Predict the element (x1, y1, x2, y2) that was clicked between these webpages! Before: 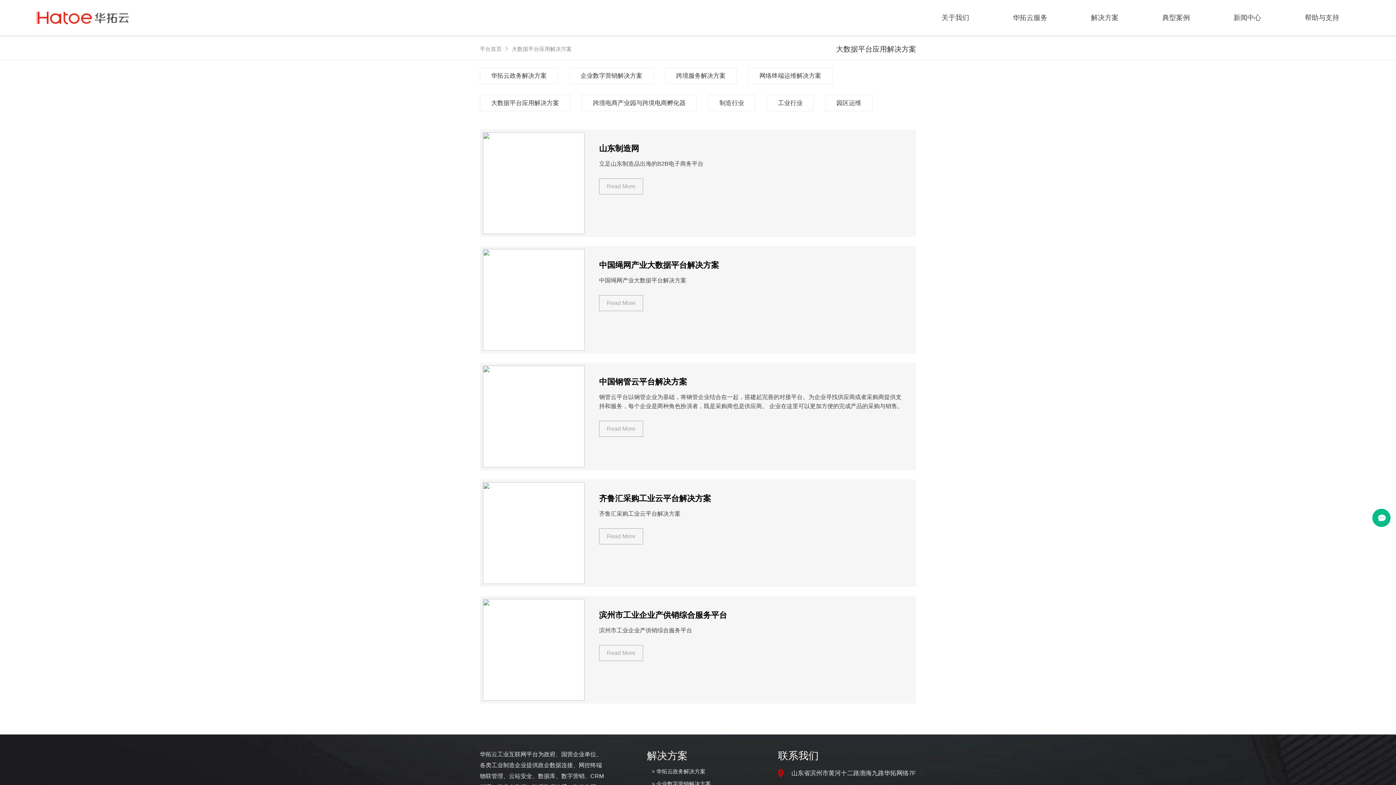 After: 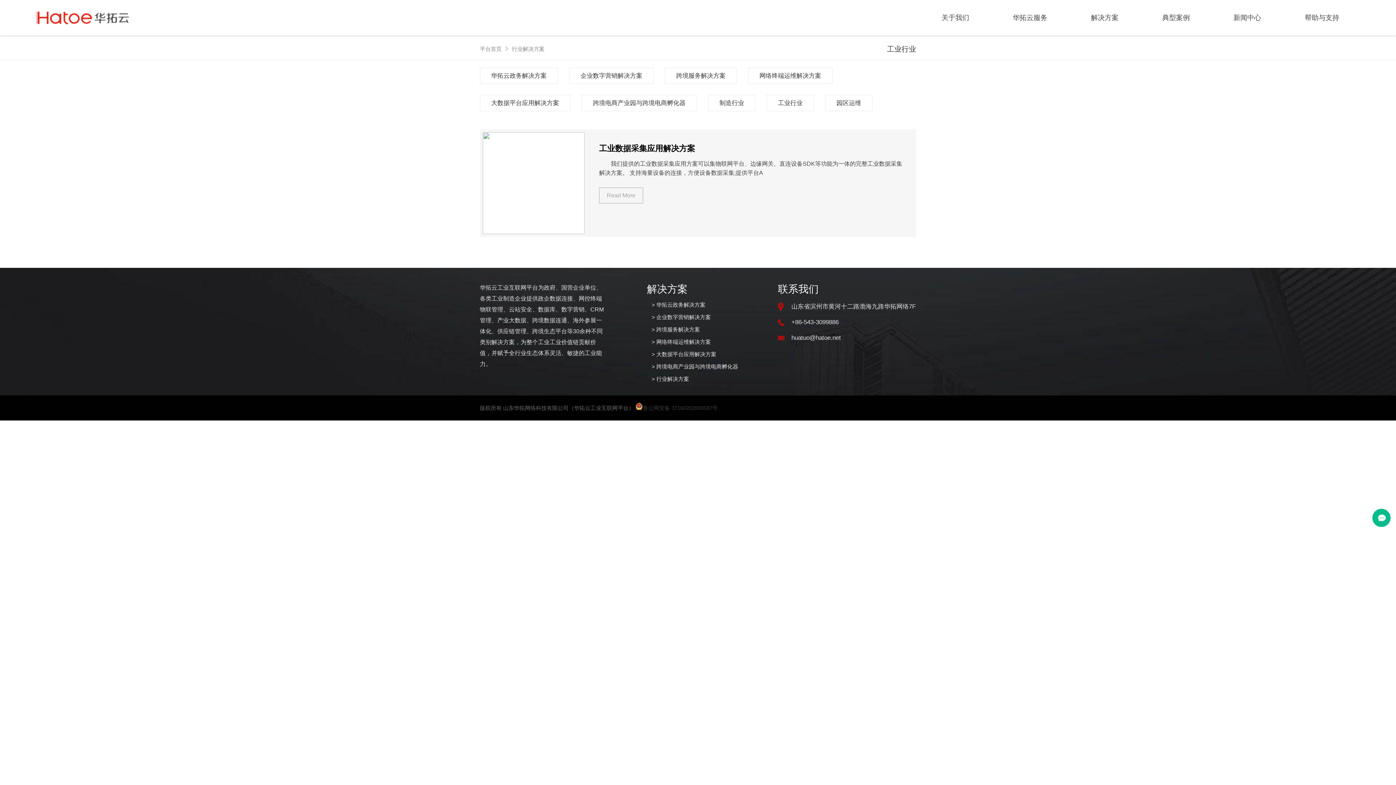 Action: bbox: (767, 95, 813, 110) label: 工业行业